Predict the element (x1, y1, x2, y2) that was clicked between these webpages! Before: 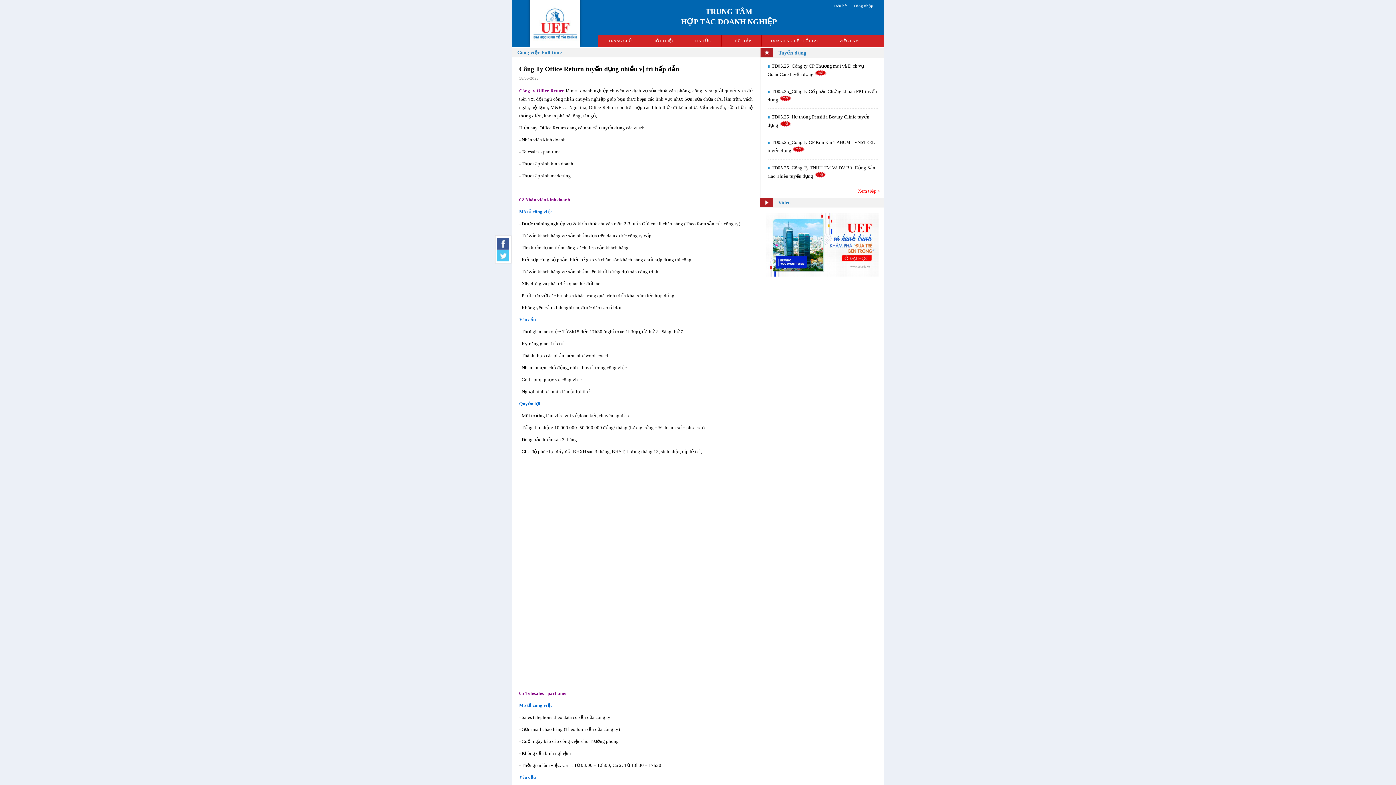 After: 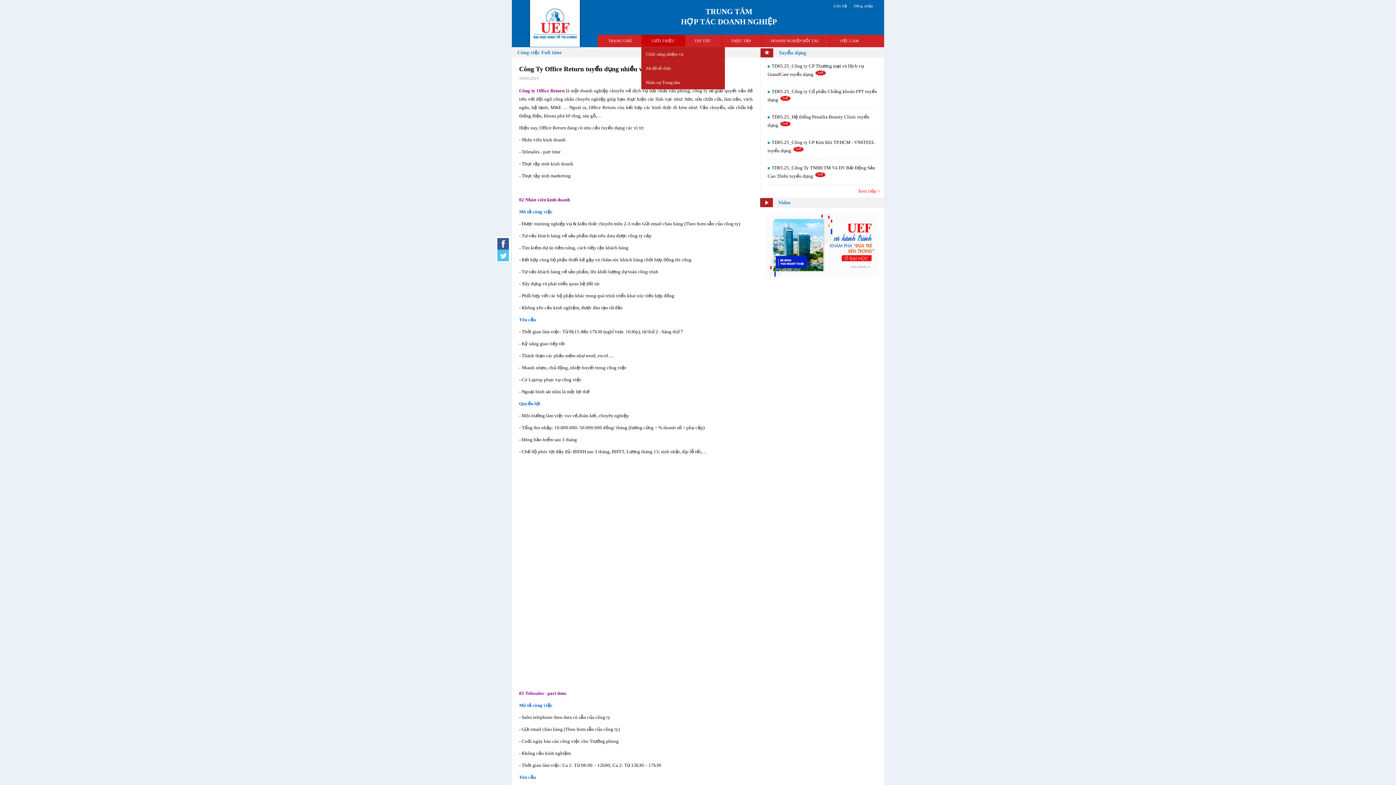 Action: bbox: (648, 35, 677, 46) label: GIỚI THIỆU